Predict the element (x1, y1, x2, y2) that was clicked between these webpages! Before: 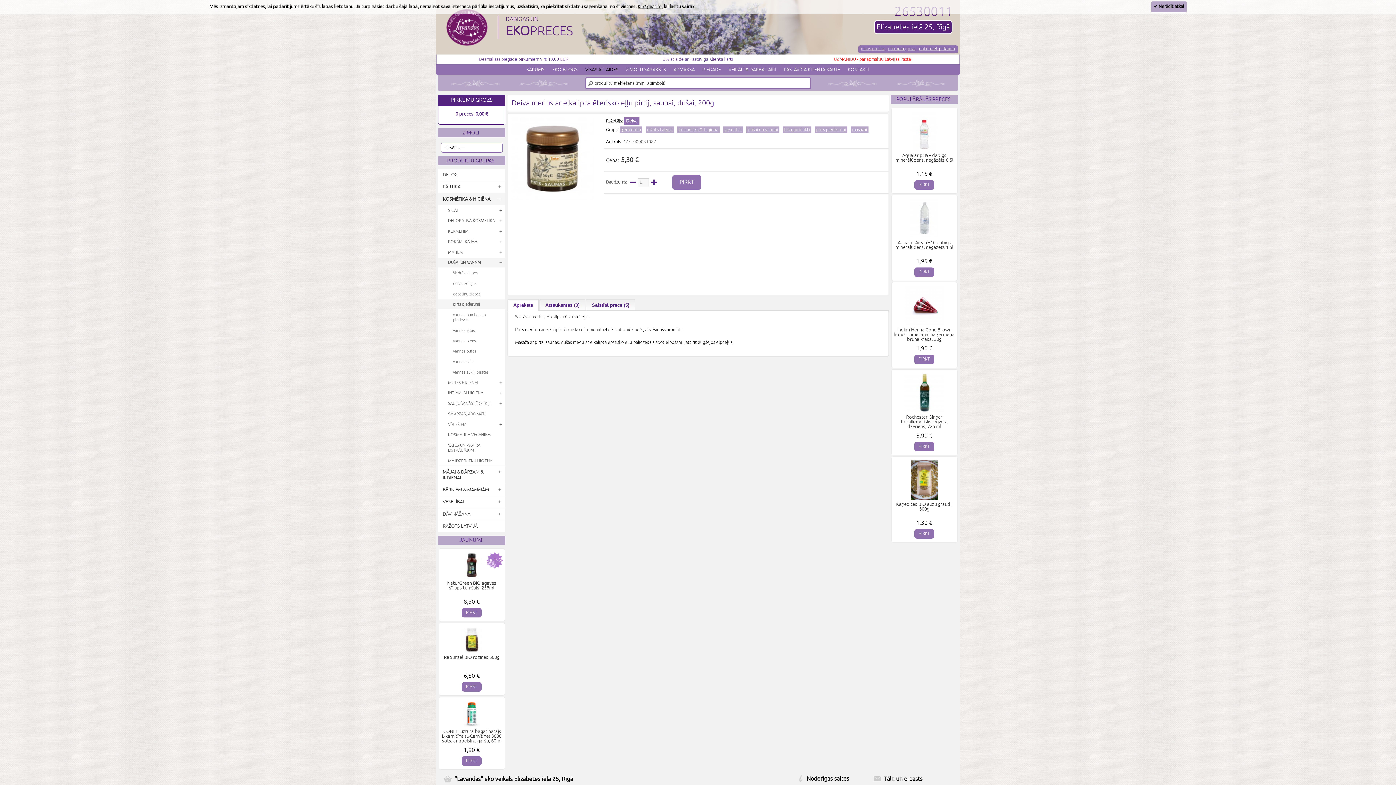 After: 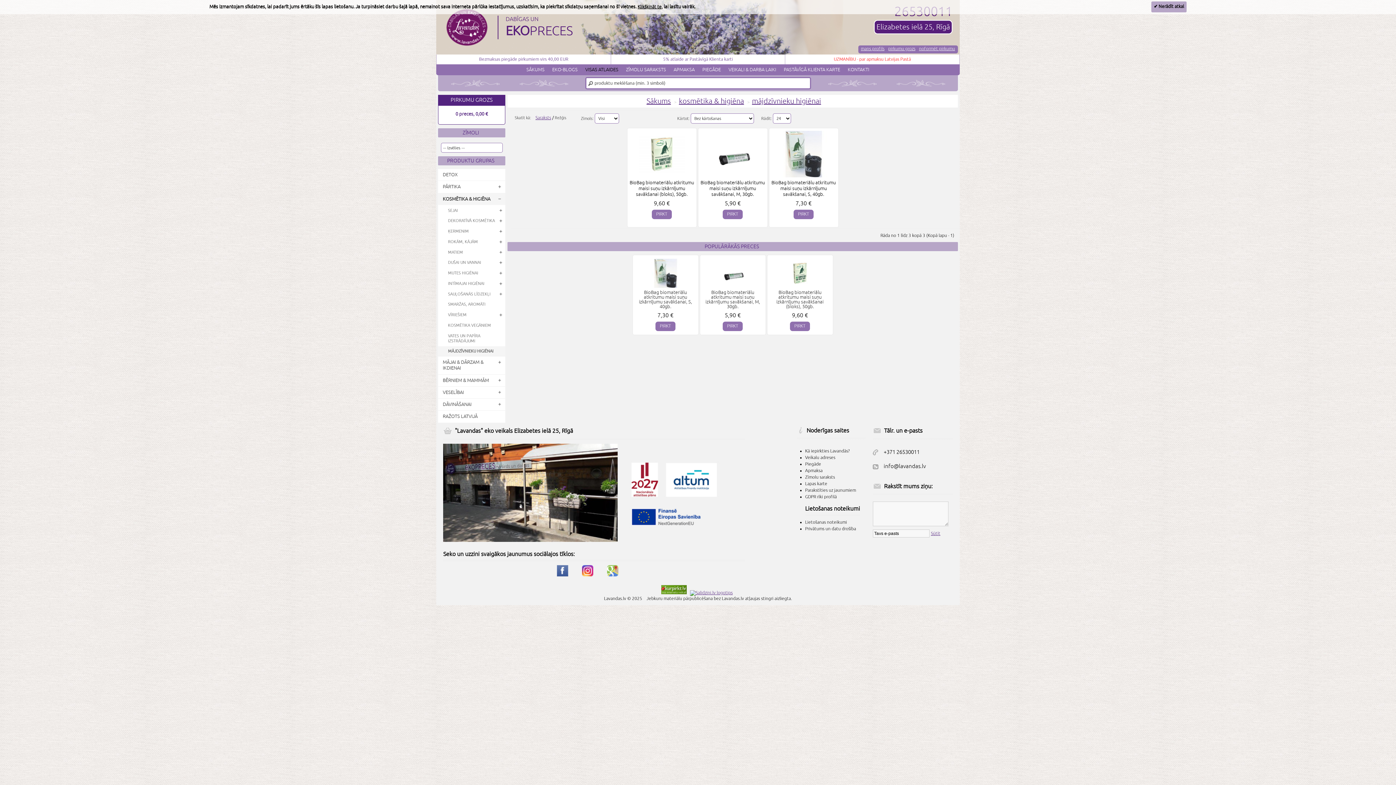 Action: label: MĀJDZĪVNIEKU HIGIĒNAI bbox: (438, 456, 505, 466)